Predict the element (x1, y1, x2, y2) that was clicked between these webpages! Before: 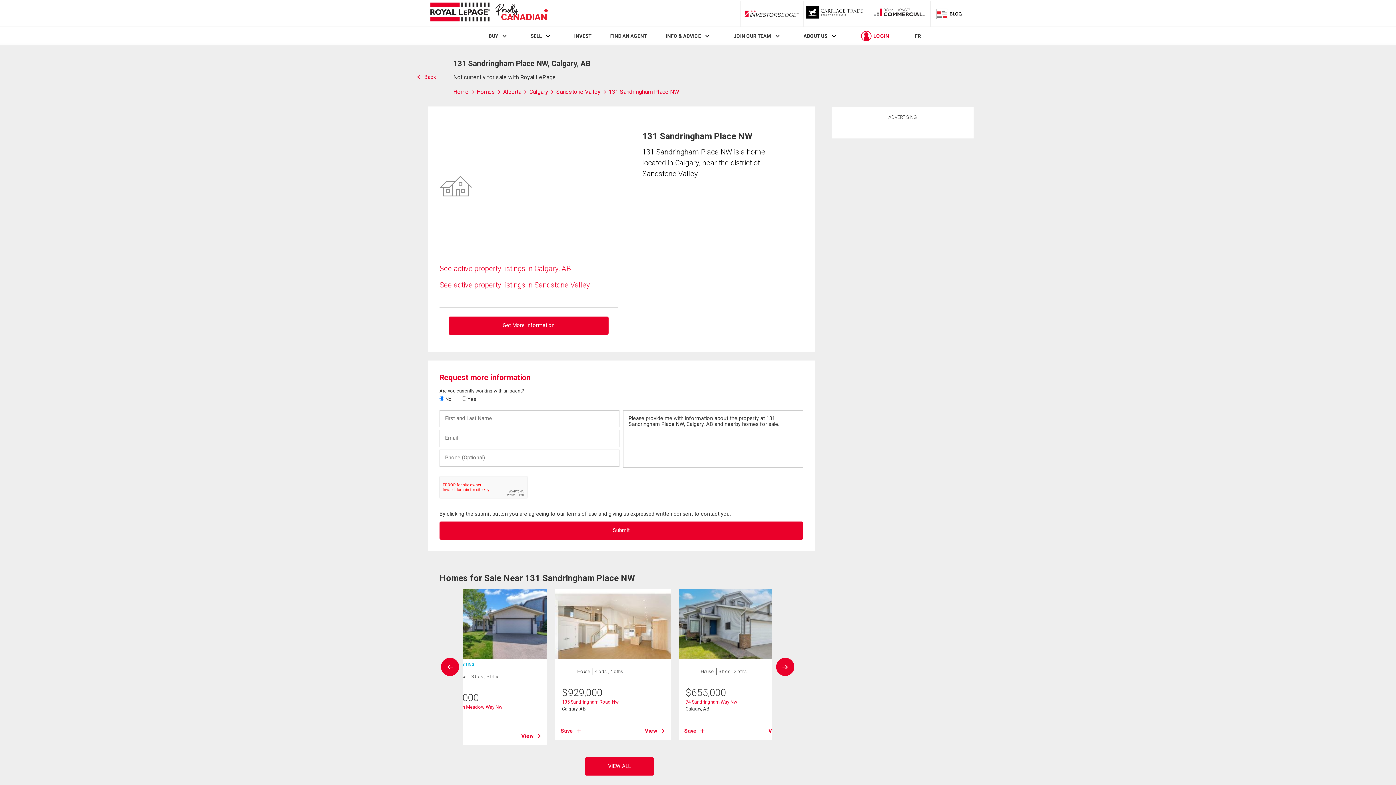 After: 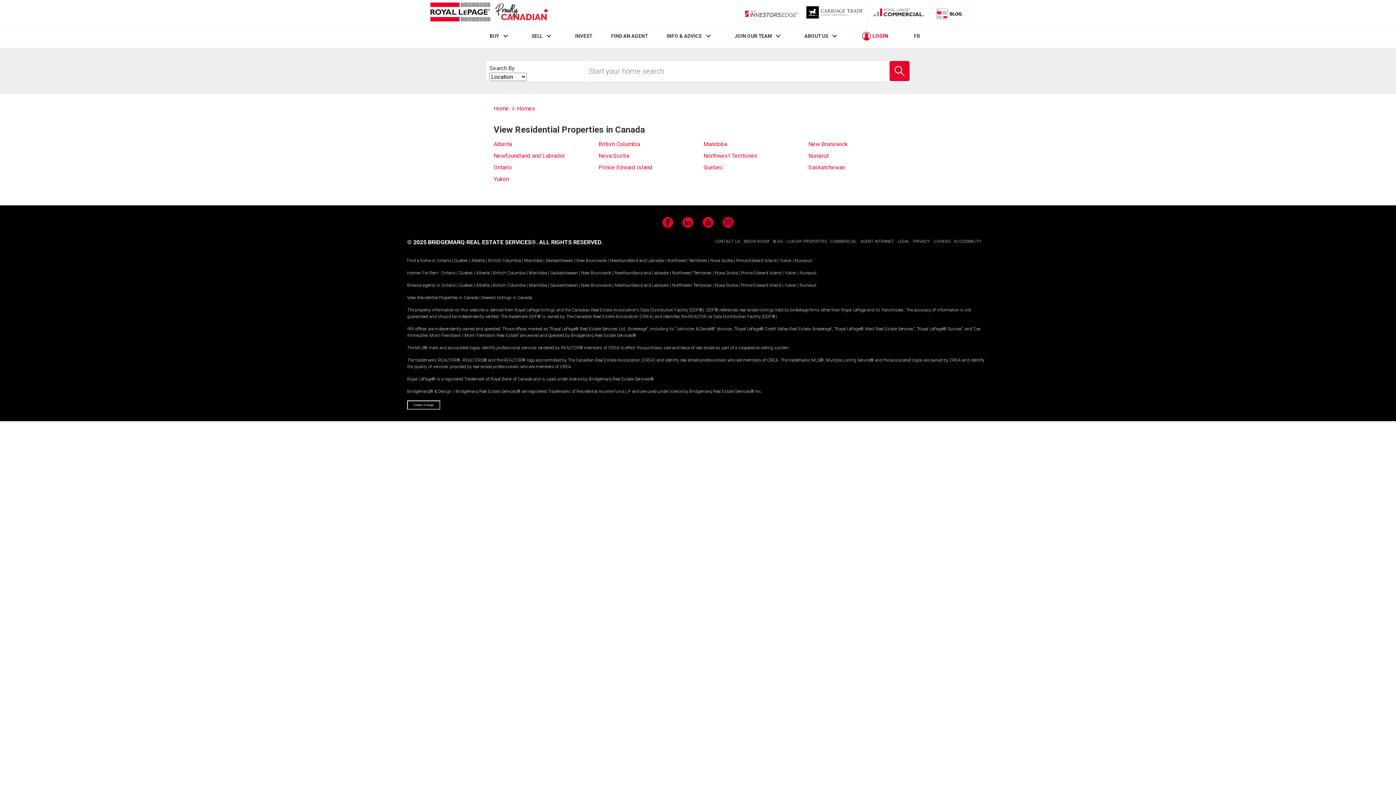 Action: bbox: (476, 88, 503, 95) label: Homes 